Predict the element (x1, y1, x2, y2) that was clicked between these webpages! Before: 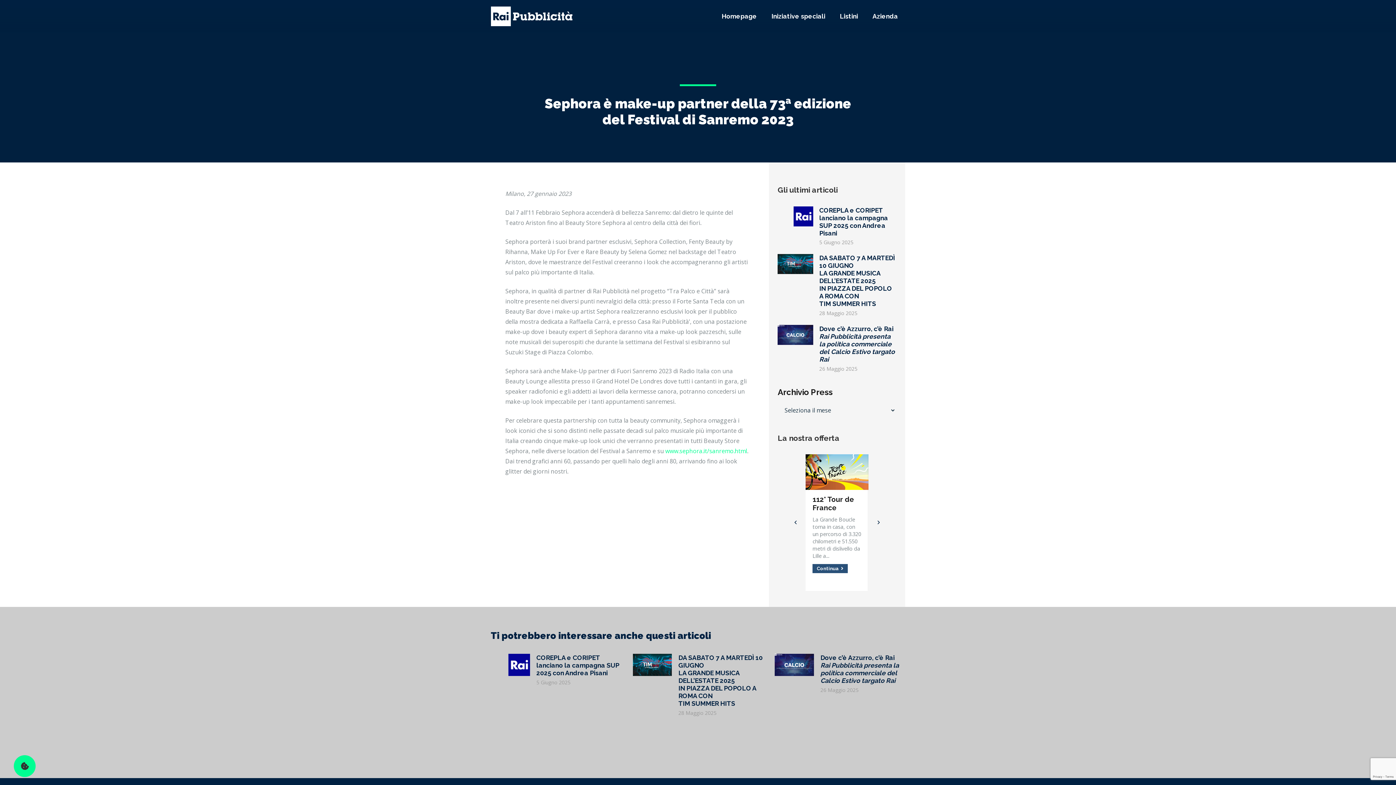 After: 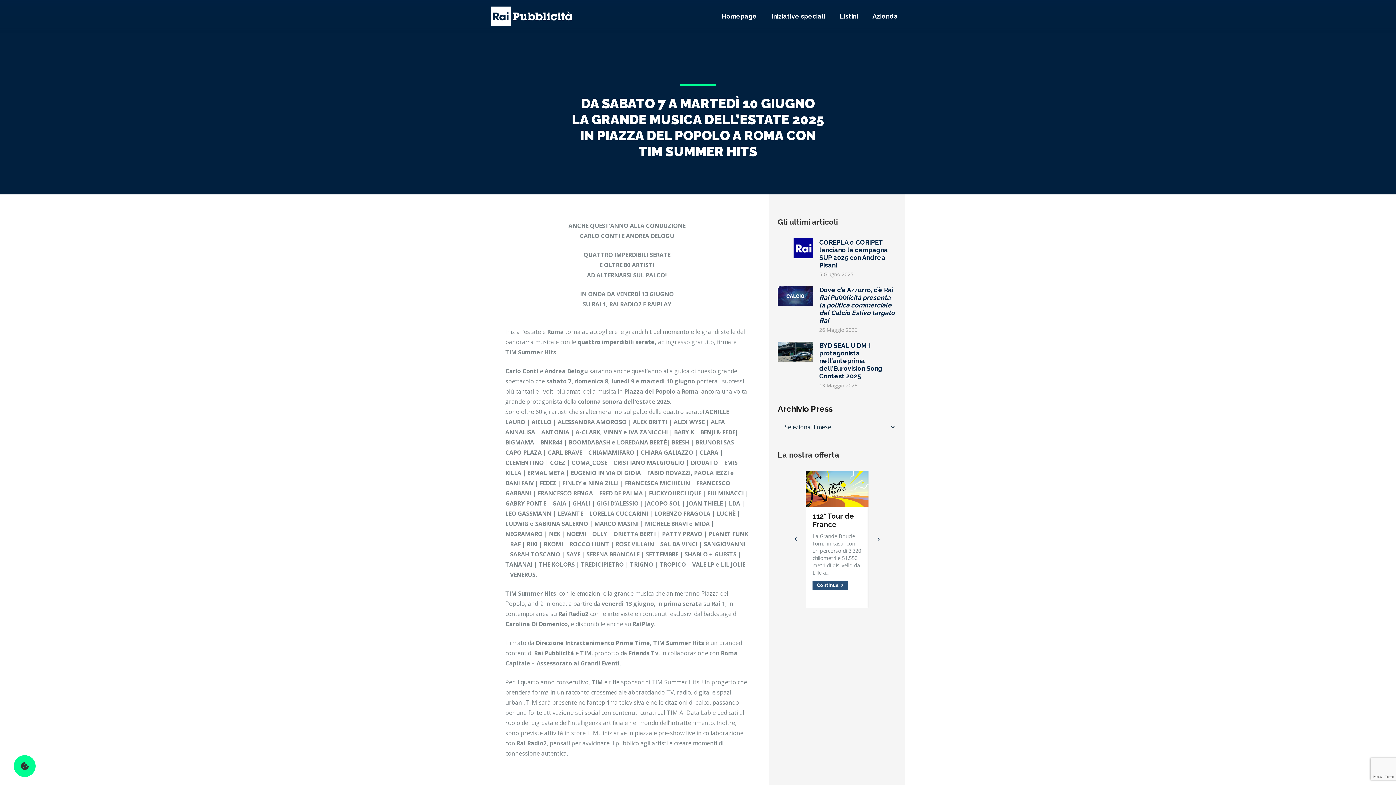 Action: label: DA SABATO 7 A MARTEDÌ 10 GIUGNO
LA GRANDE MUSICA DELL’ESTATE 2025
IN PIAZZA DEL POPOLO A ROMA CON
TIM SUMMER HITS bbox: (678, 654, 762, 707)